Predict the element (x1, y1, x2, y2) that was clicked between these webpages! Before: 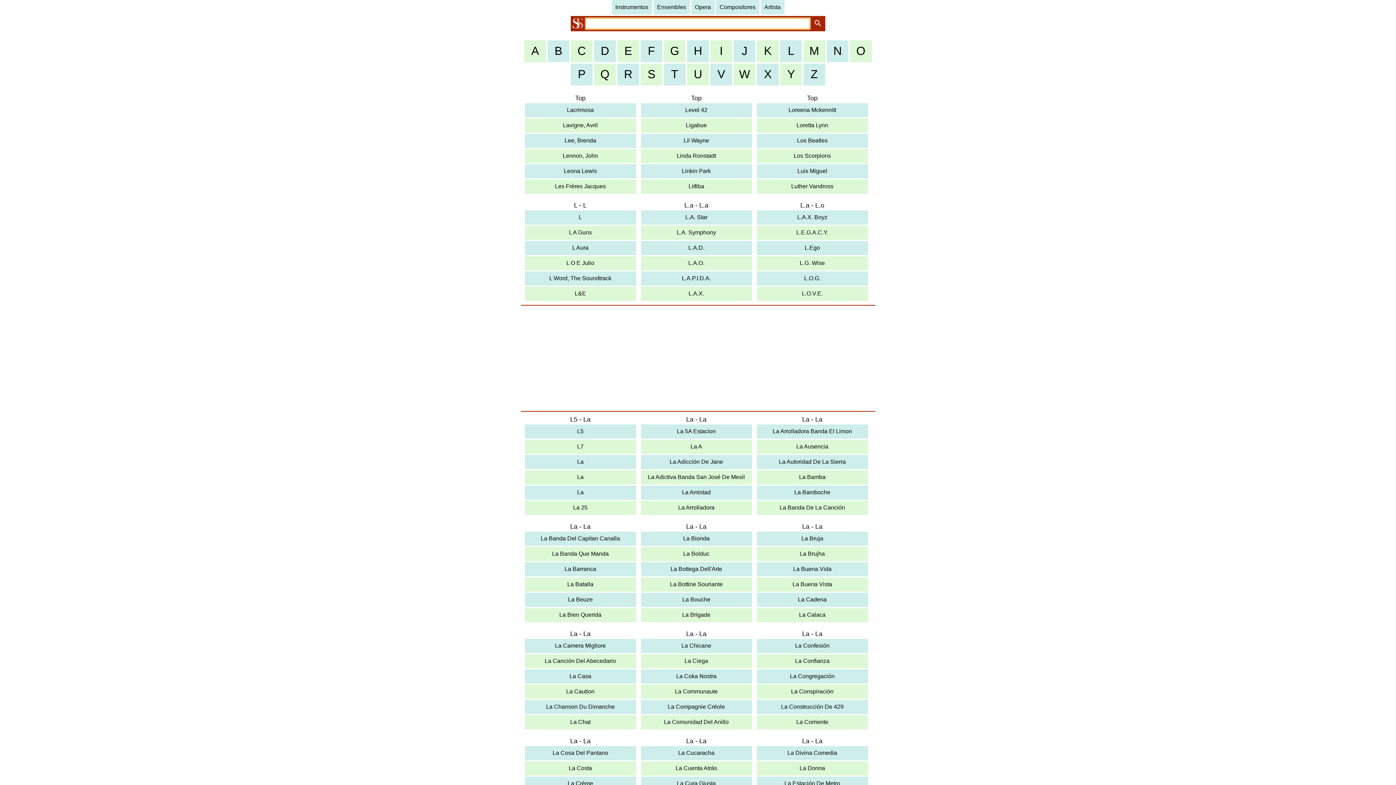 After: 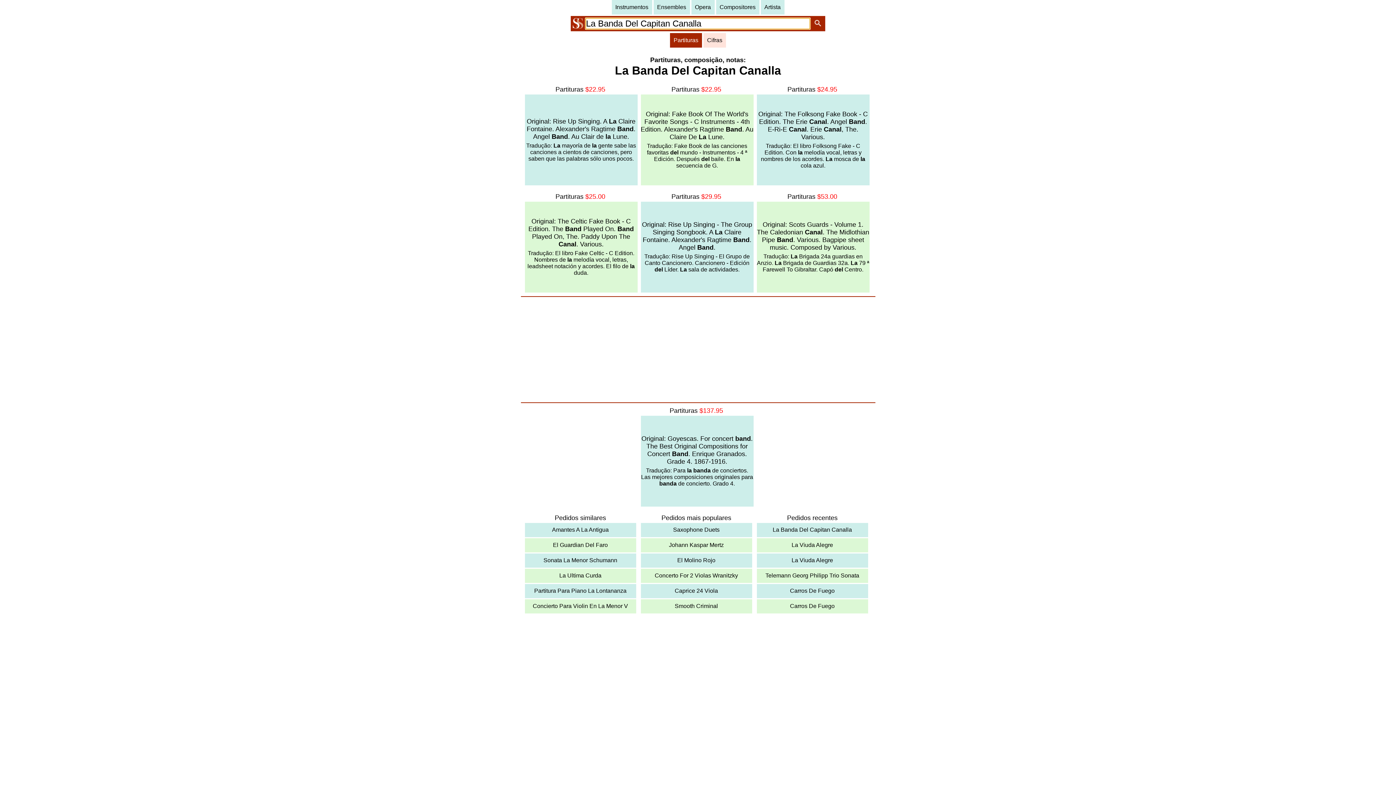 Action: label: La Banda Del Capitan Canalla bbox: (524, 532, 636, 546)